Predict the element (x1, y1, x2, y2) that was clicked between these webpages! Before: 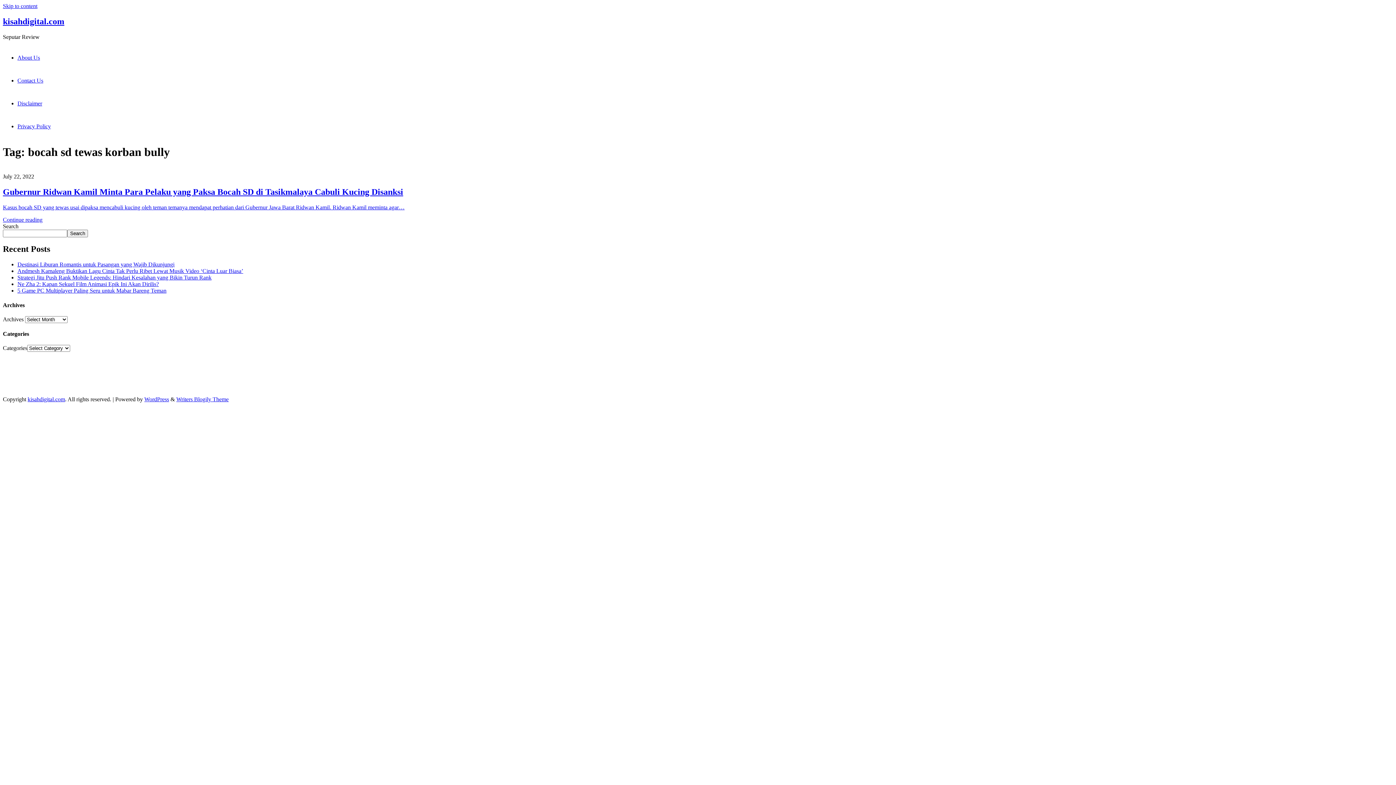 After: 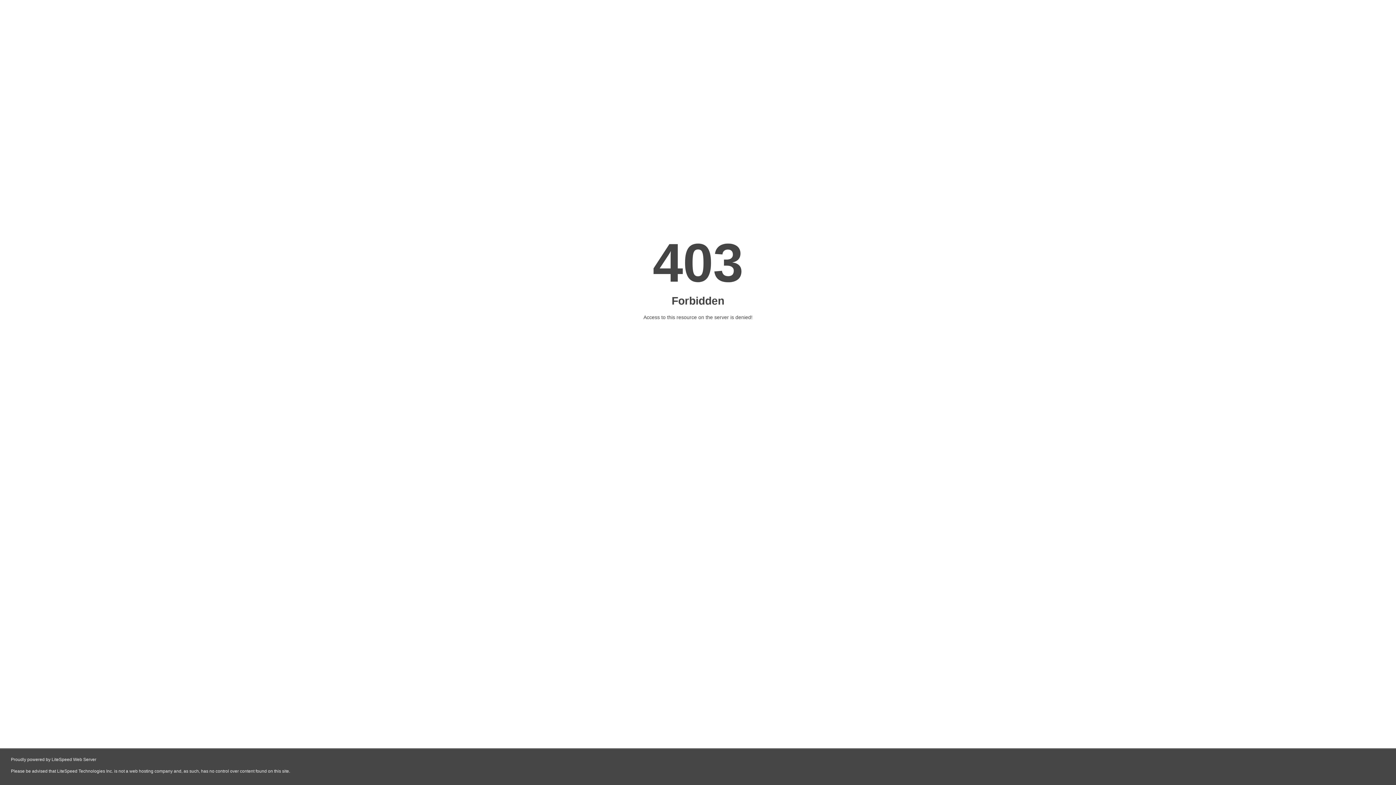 Action: label: jaga bbox: (615, 377, 625, 383)